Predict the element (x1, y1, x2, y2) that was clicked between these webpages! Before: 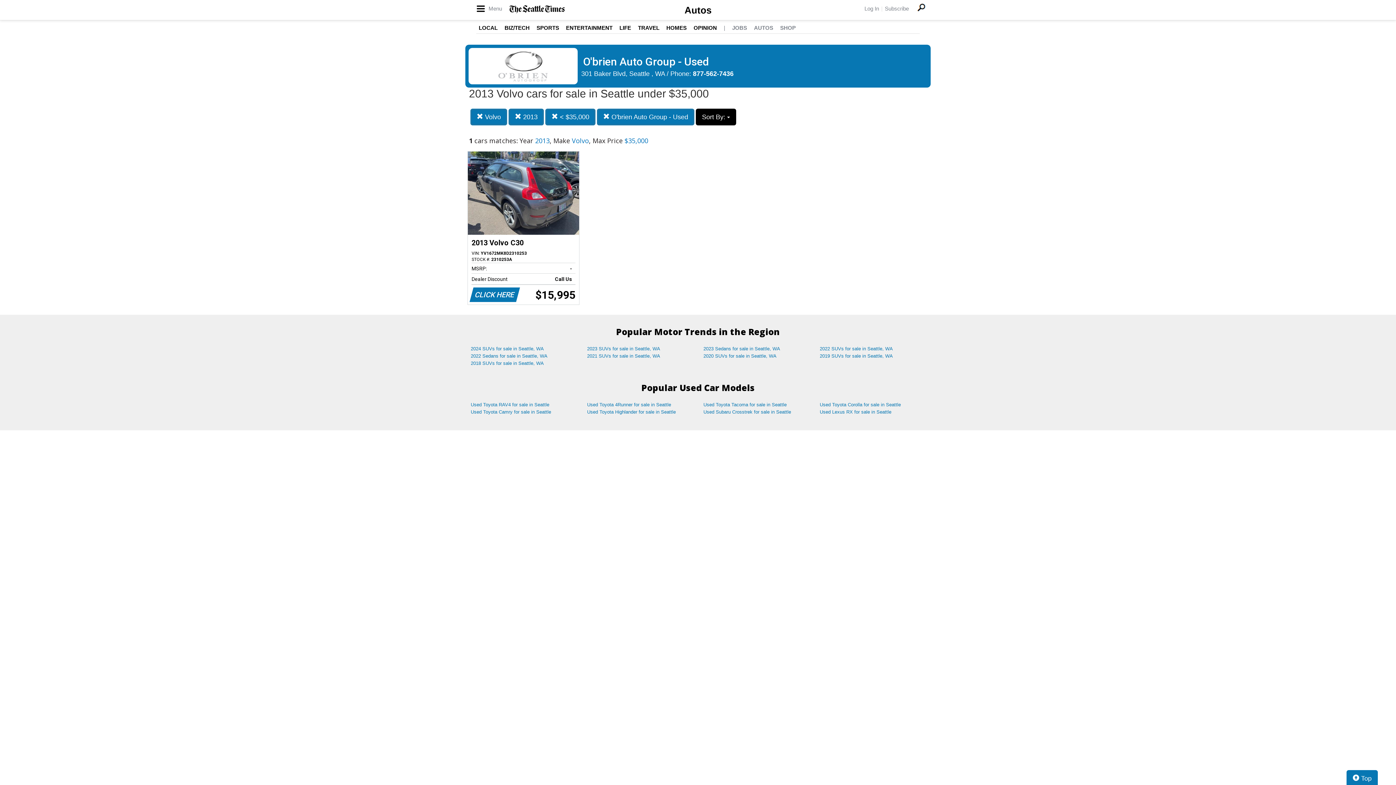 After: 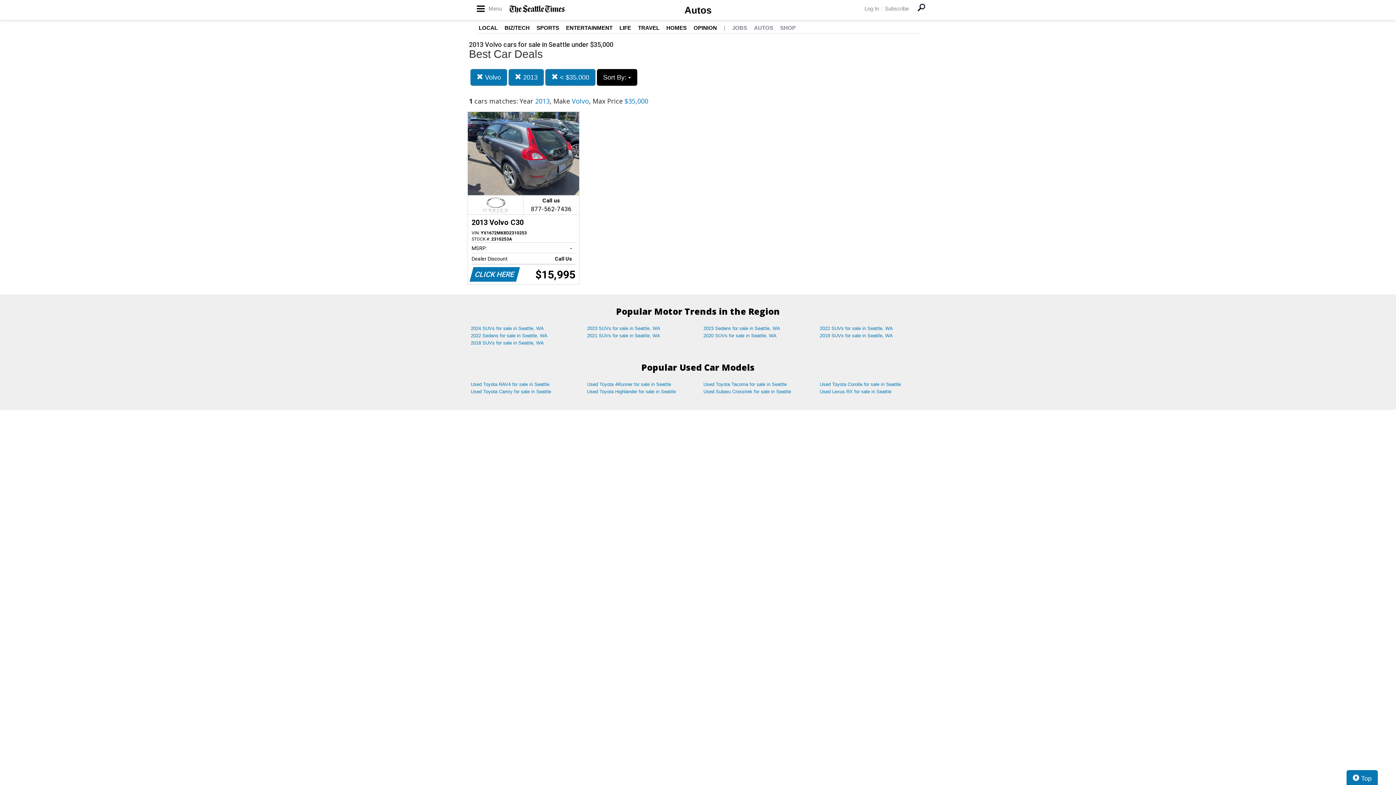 Action: bbox: (597, 108, 694, 125) label:  O'brien Auto Group - Used